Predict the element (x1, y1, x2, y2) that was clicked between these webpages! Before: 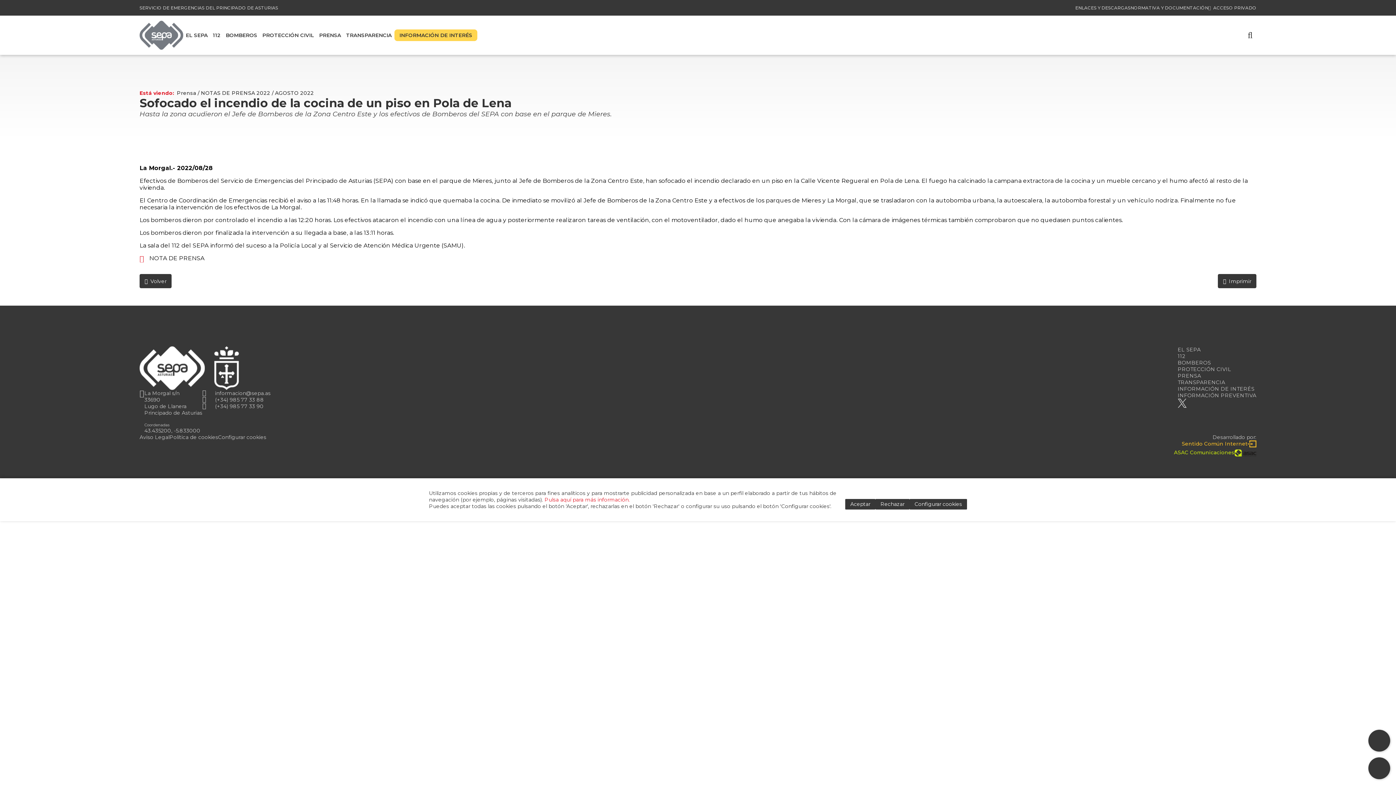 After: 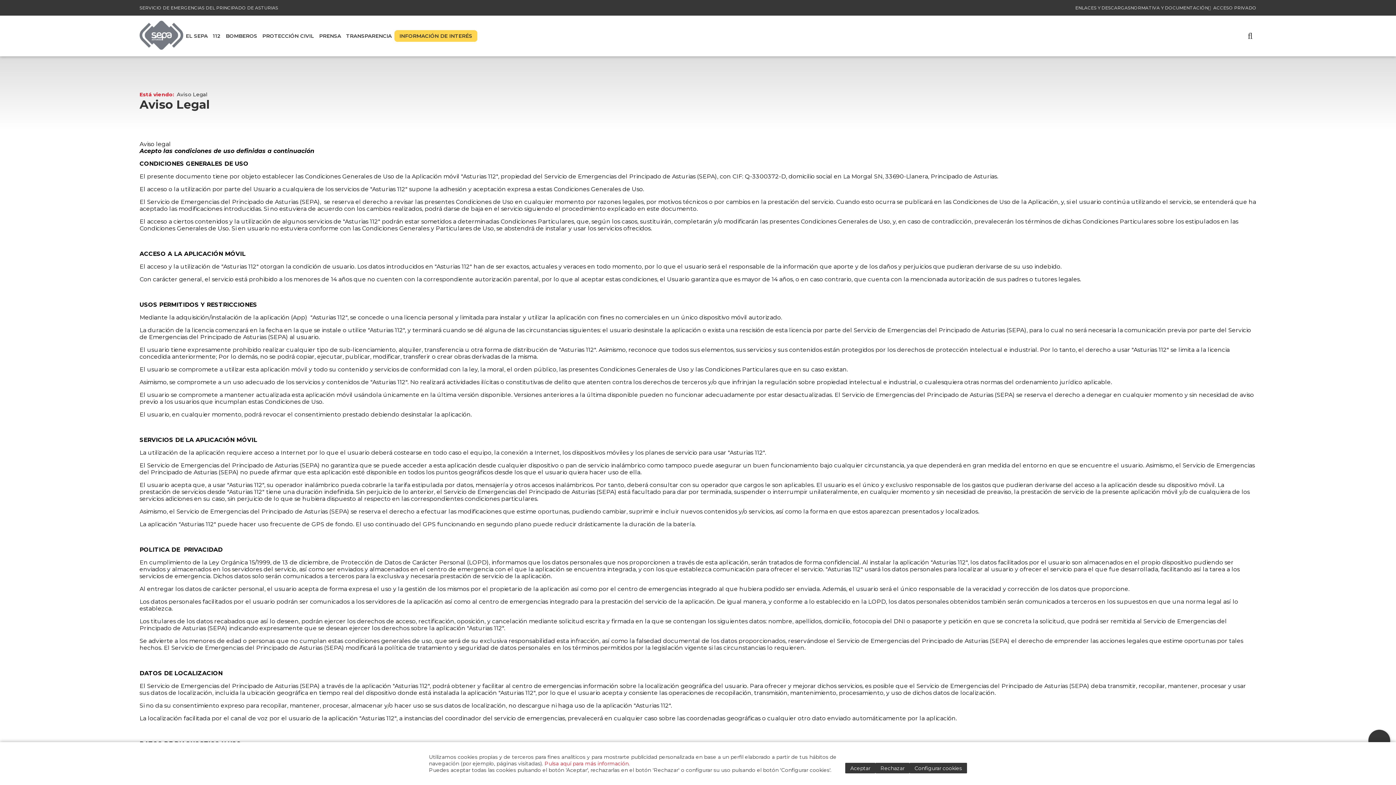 Action: bbox: (139, 434, 169, 440) label: Aviso Legal